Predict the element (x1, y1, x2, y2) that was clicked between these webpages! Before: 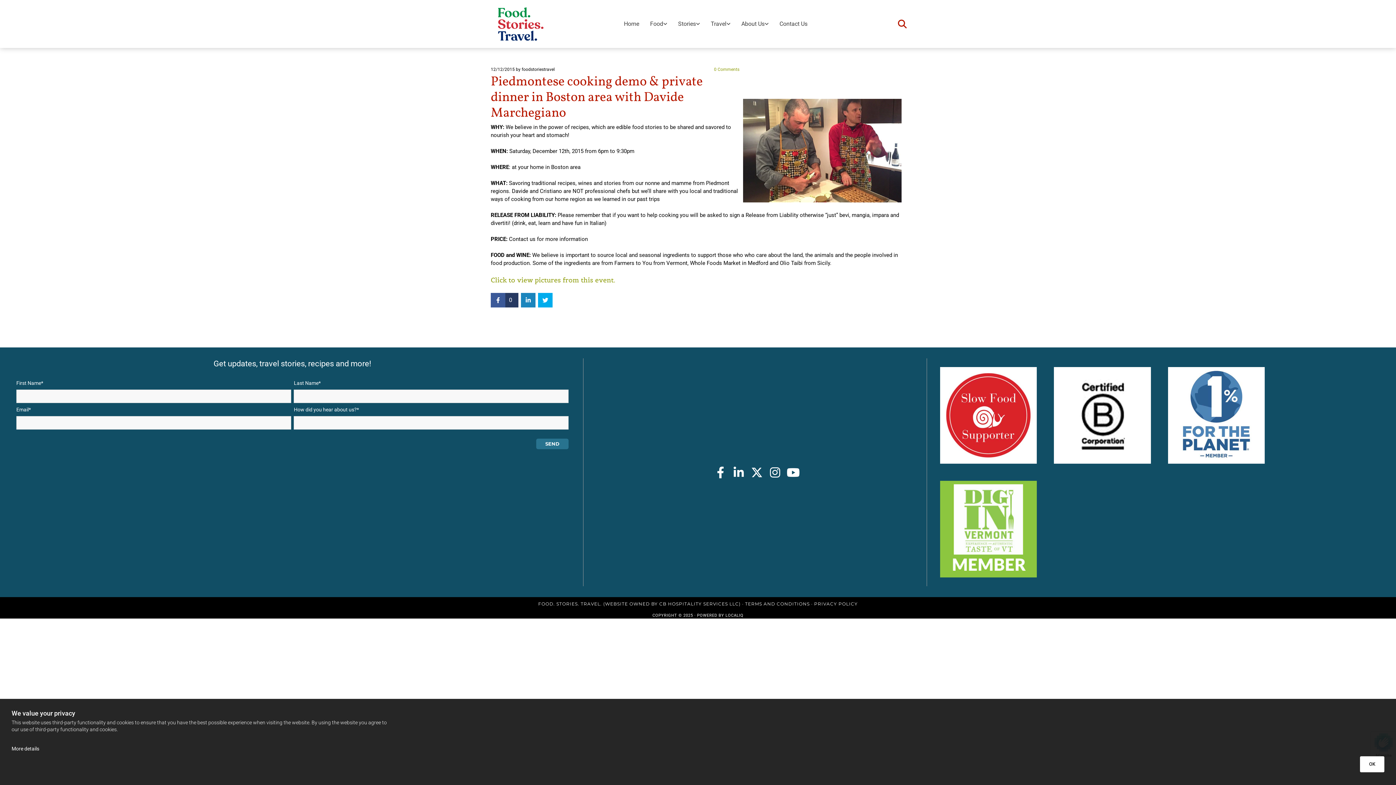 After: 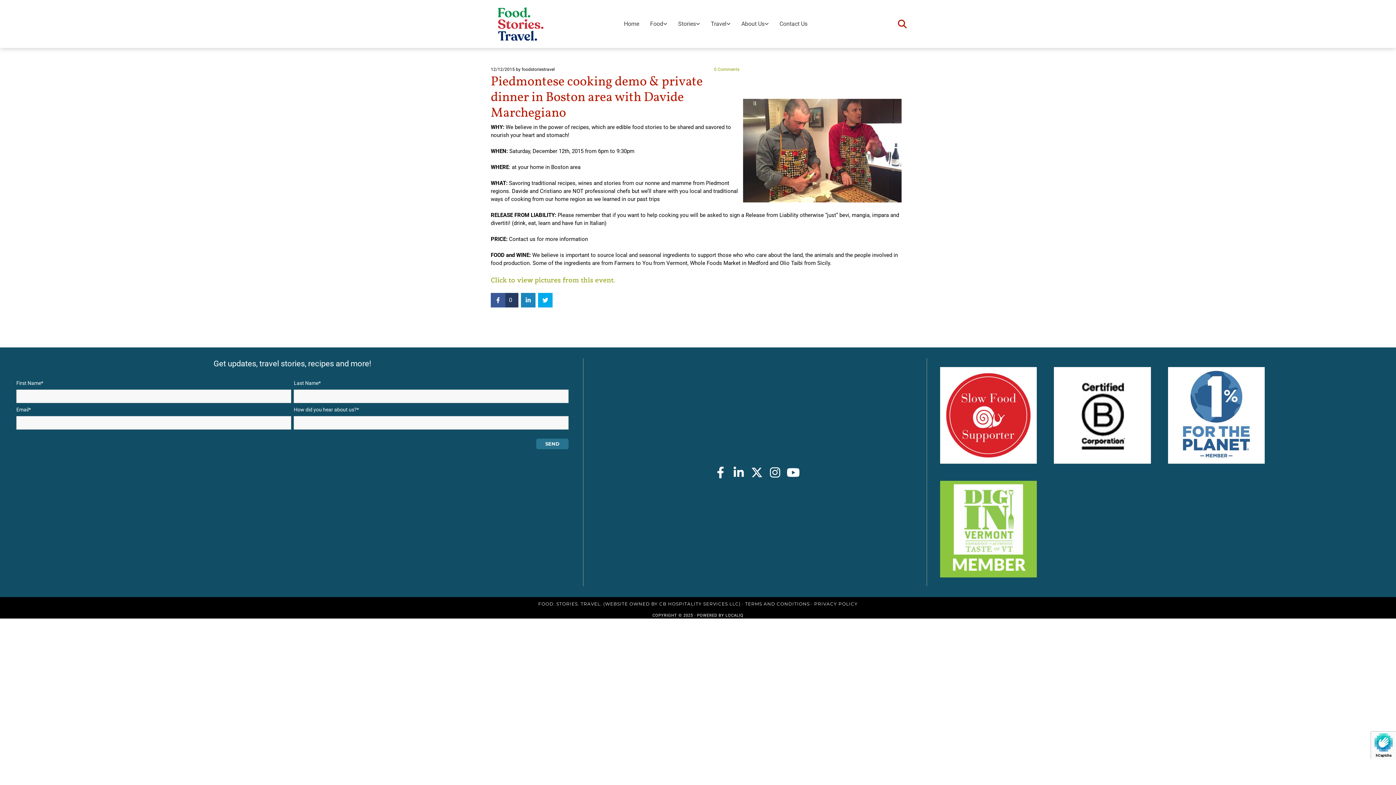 Action: bbox: (1360, 756, 1384, 772) label: OK